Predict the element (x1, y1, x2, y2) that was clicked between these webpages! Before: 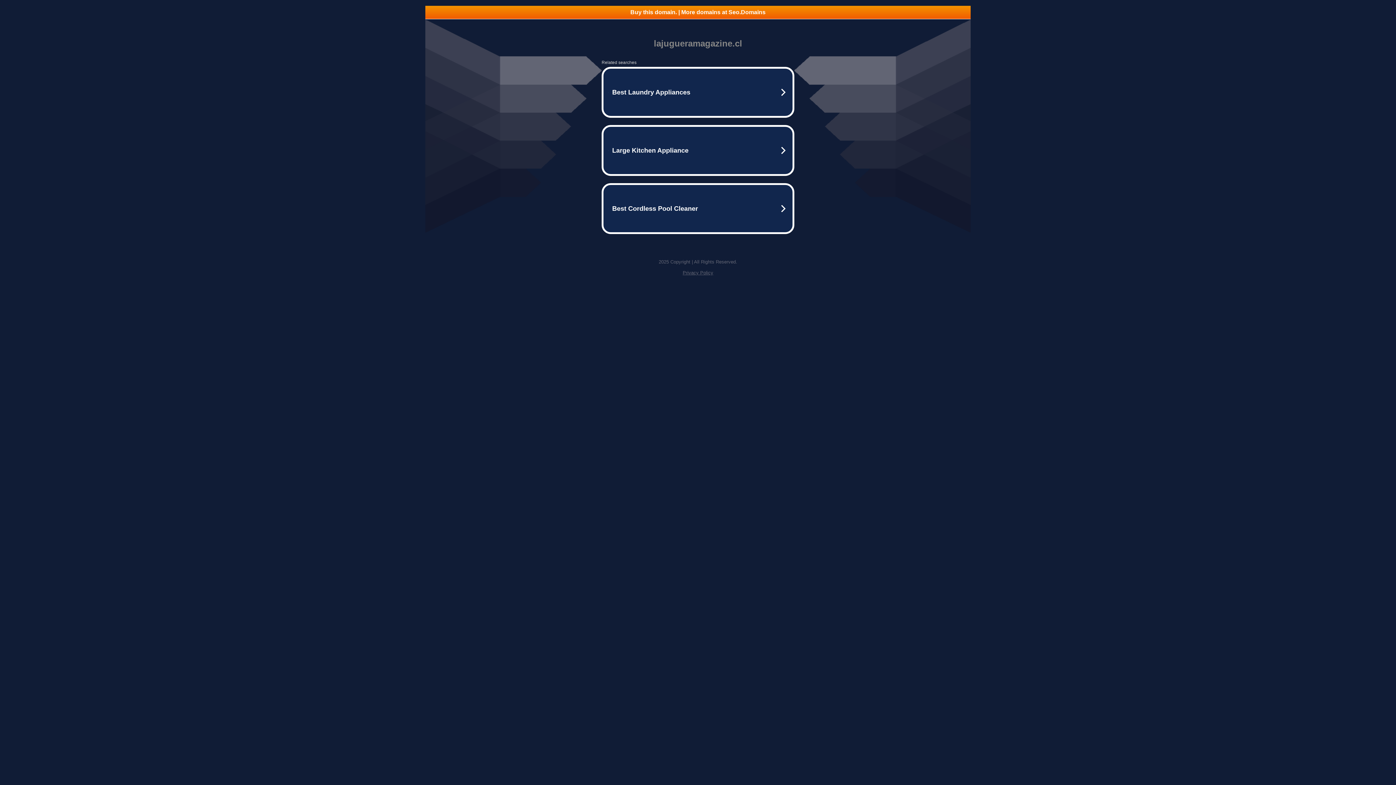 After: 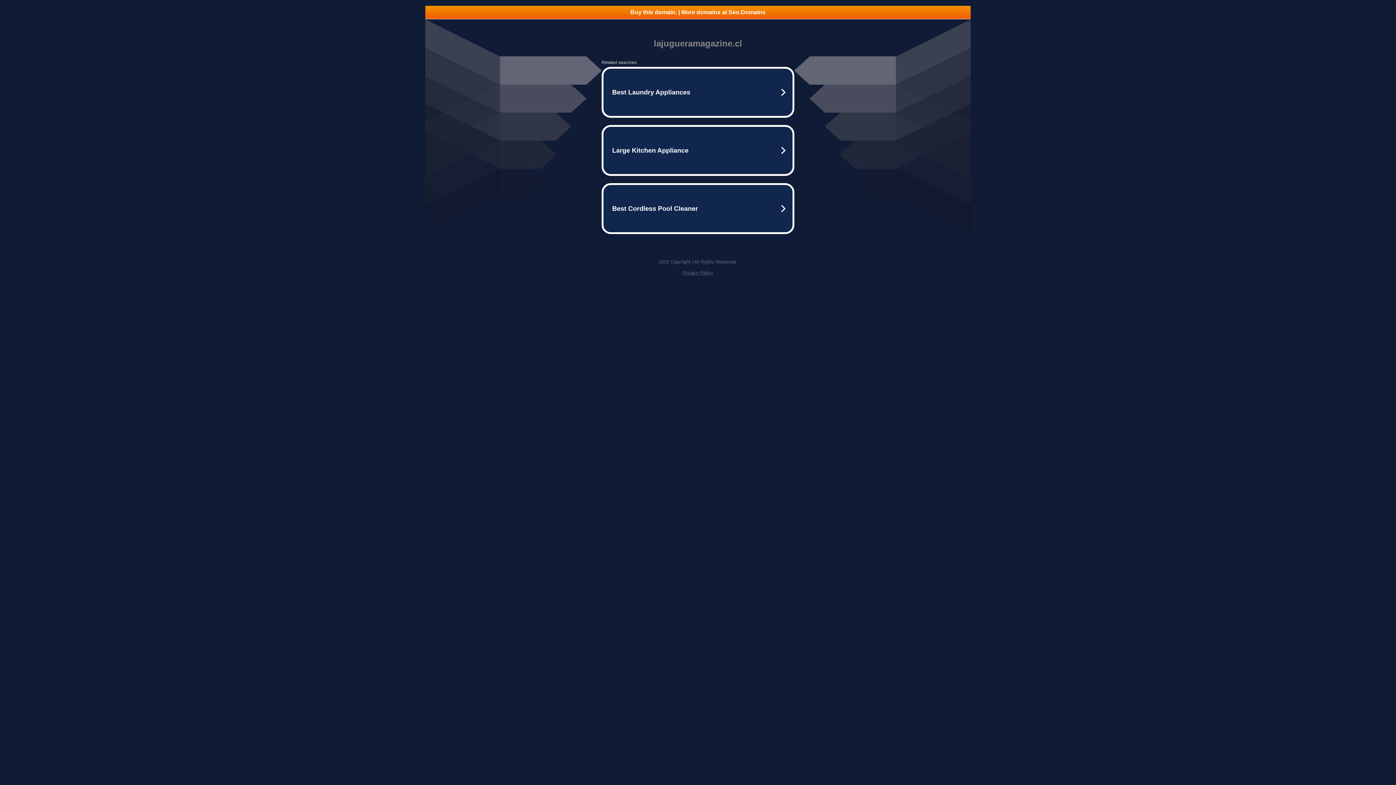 Action: label: Buy this domain. | More domains at Seo.Domains bbox: (425, 5, 970, 18)